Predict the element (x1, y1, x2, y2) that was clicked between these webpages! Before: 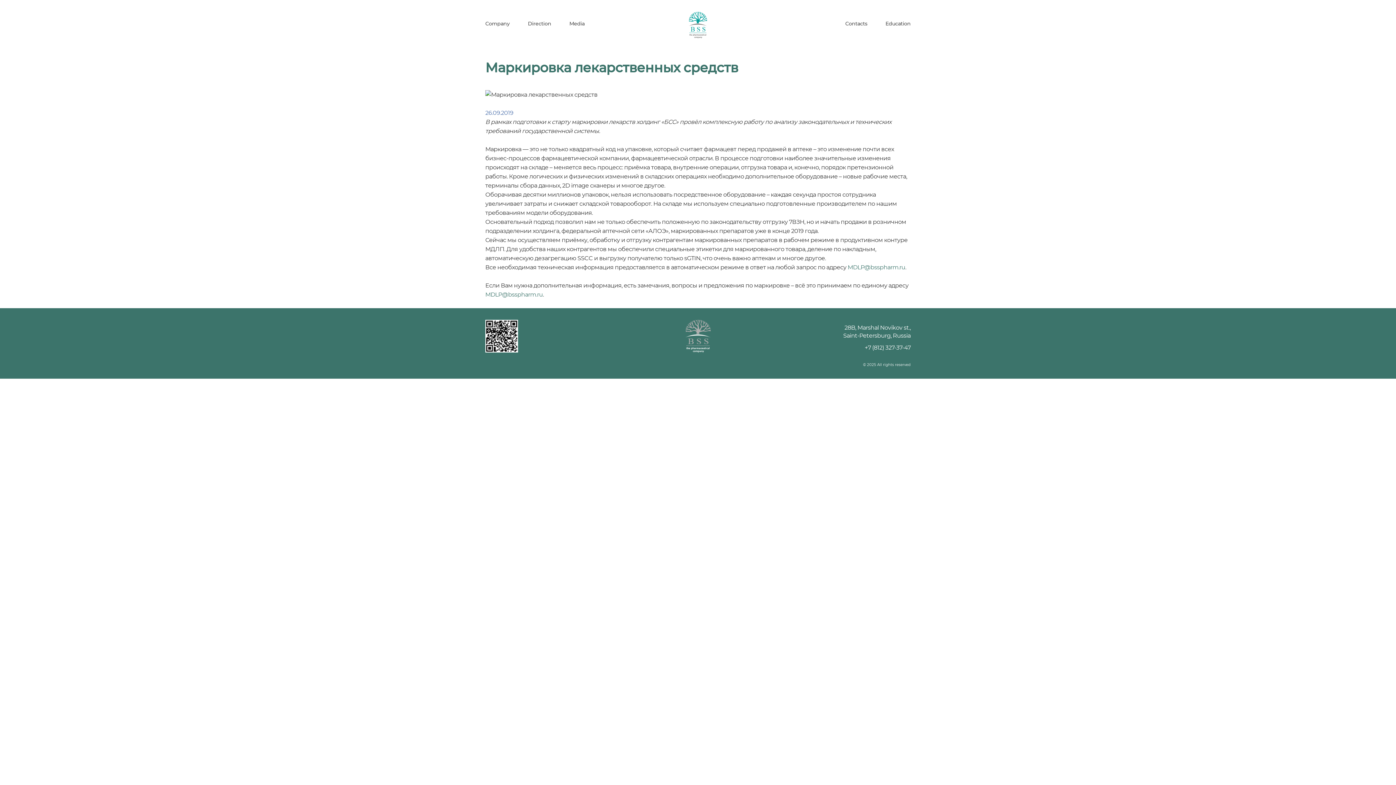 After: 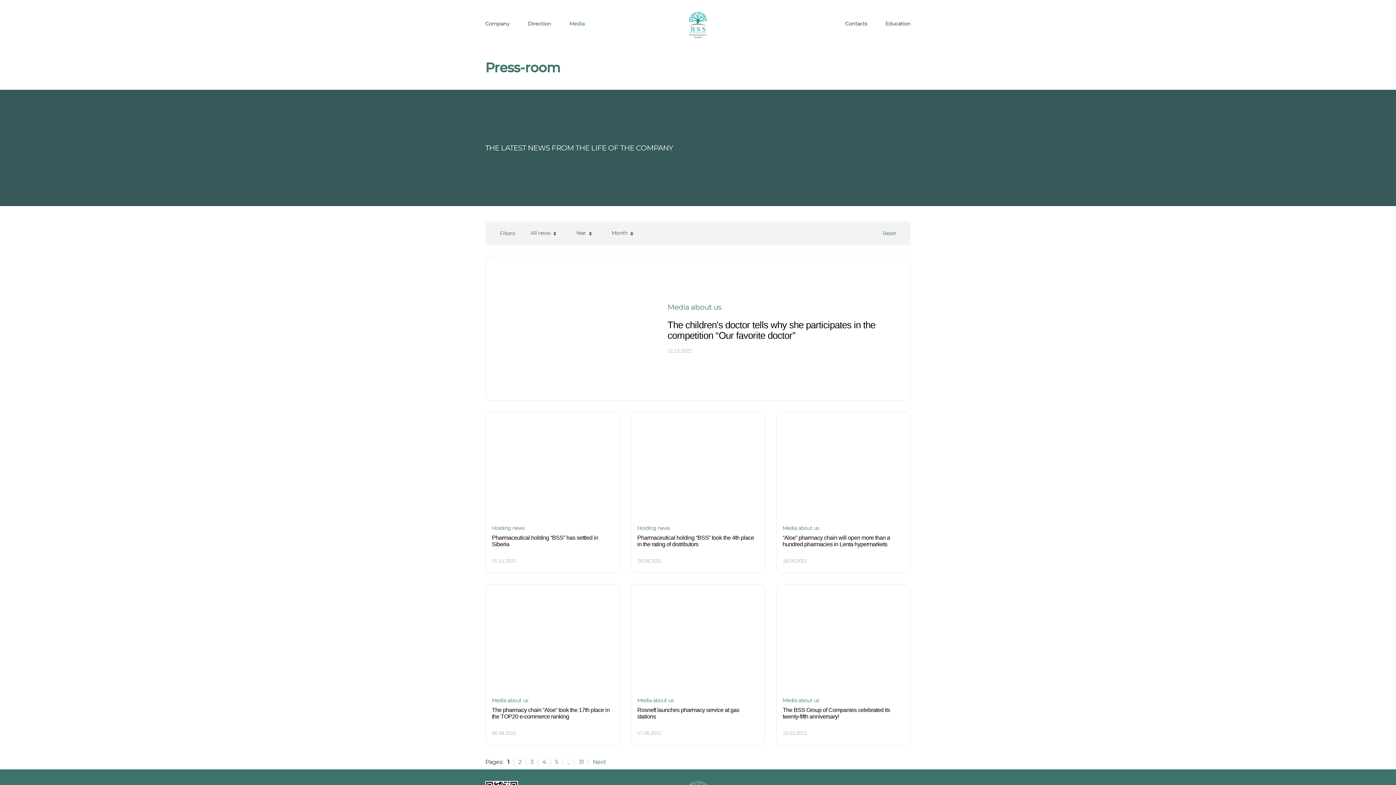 Action: bbox: (569, 21, 584, 26) label: Media